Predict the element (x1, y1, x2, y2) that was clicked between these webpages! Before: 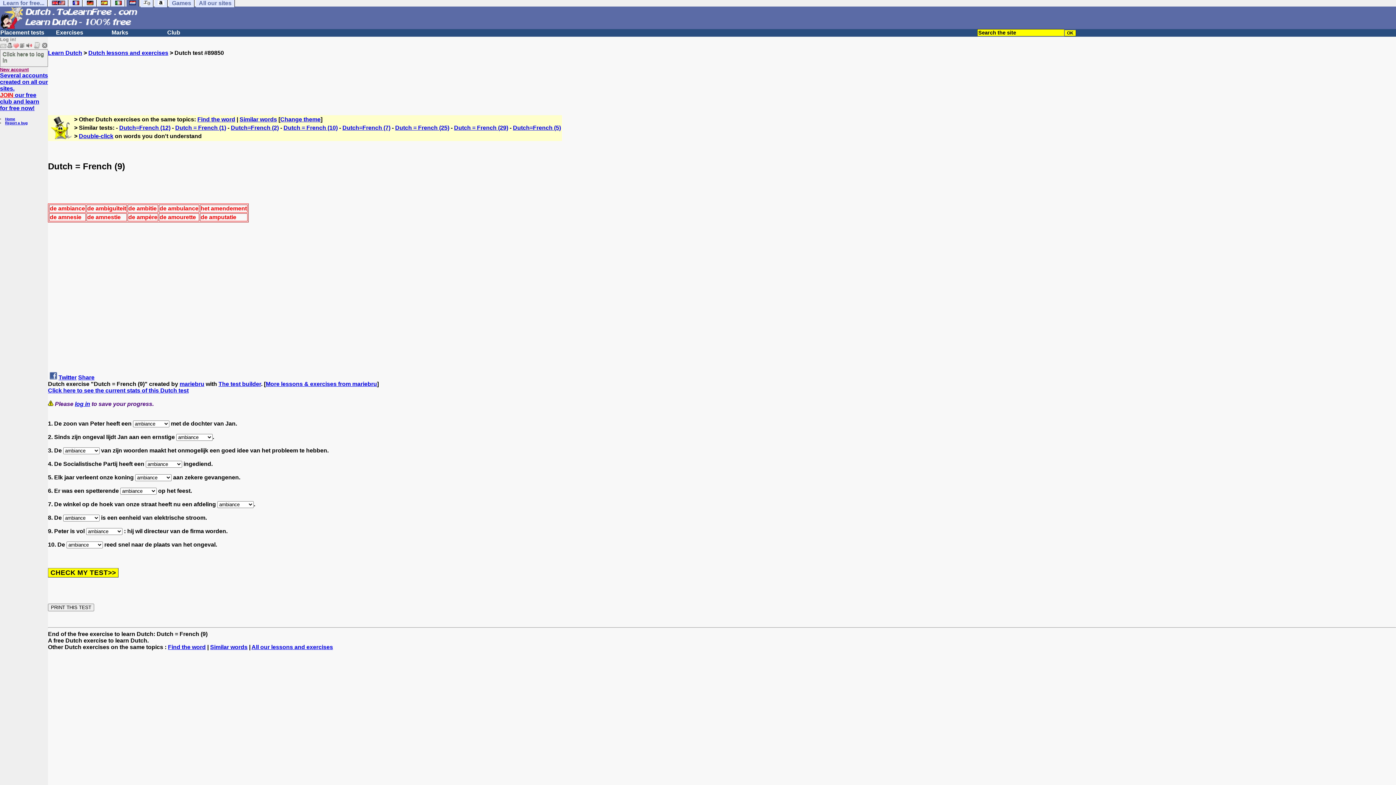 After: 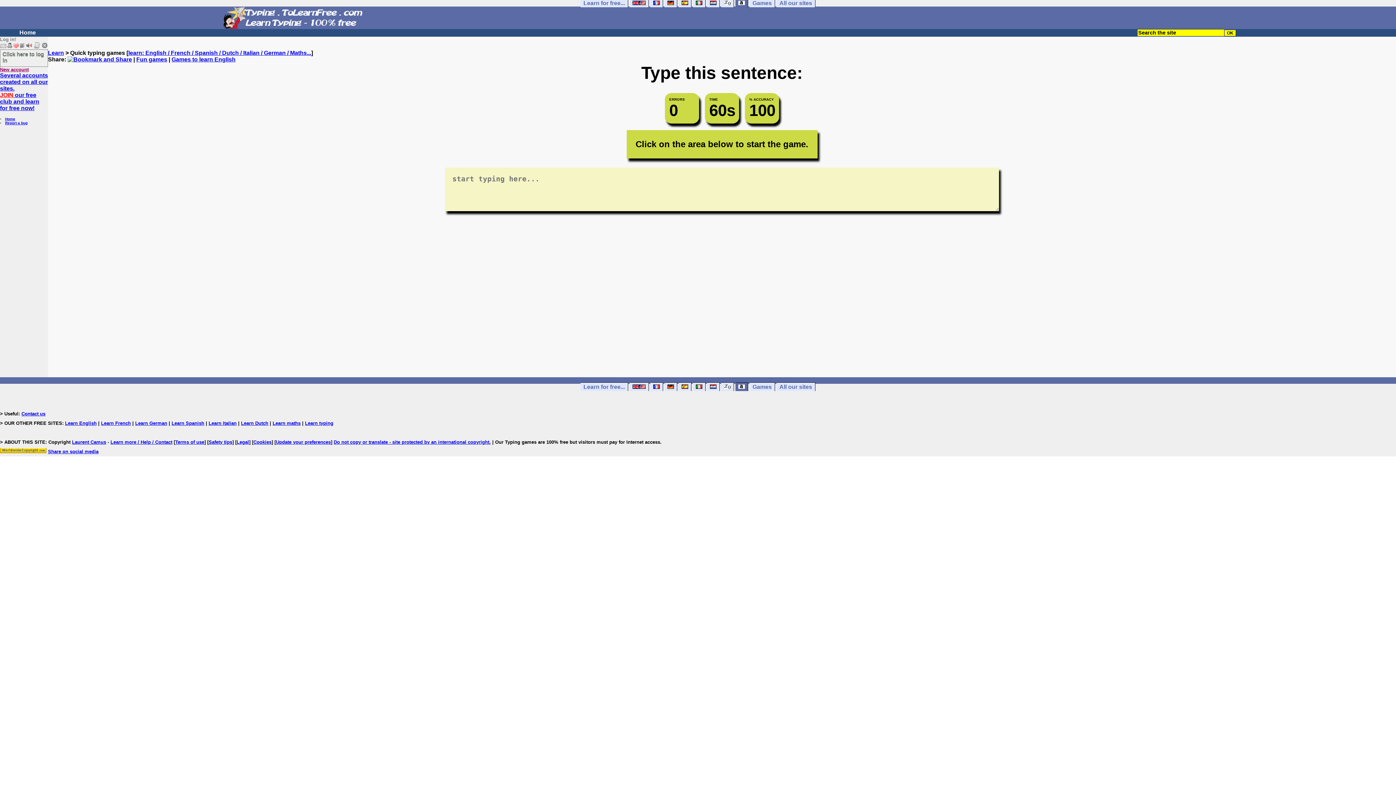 Action: bbox: (154, -1, 167, 7)